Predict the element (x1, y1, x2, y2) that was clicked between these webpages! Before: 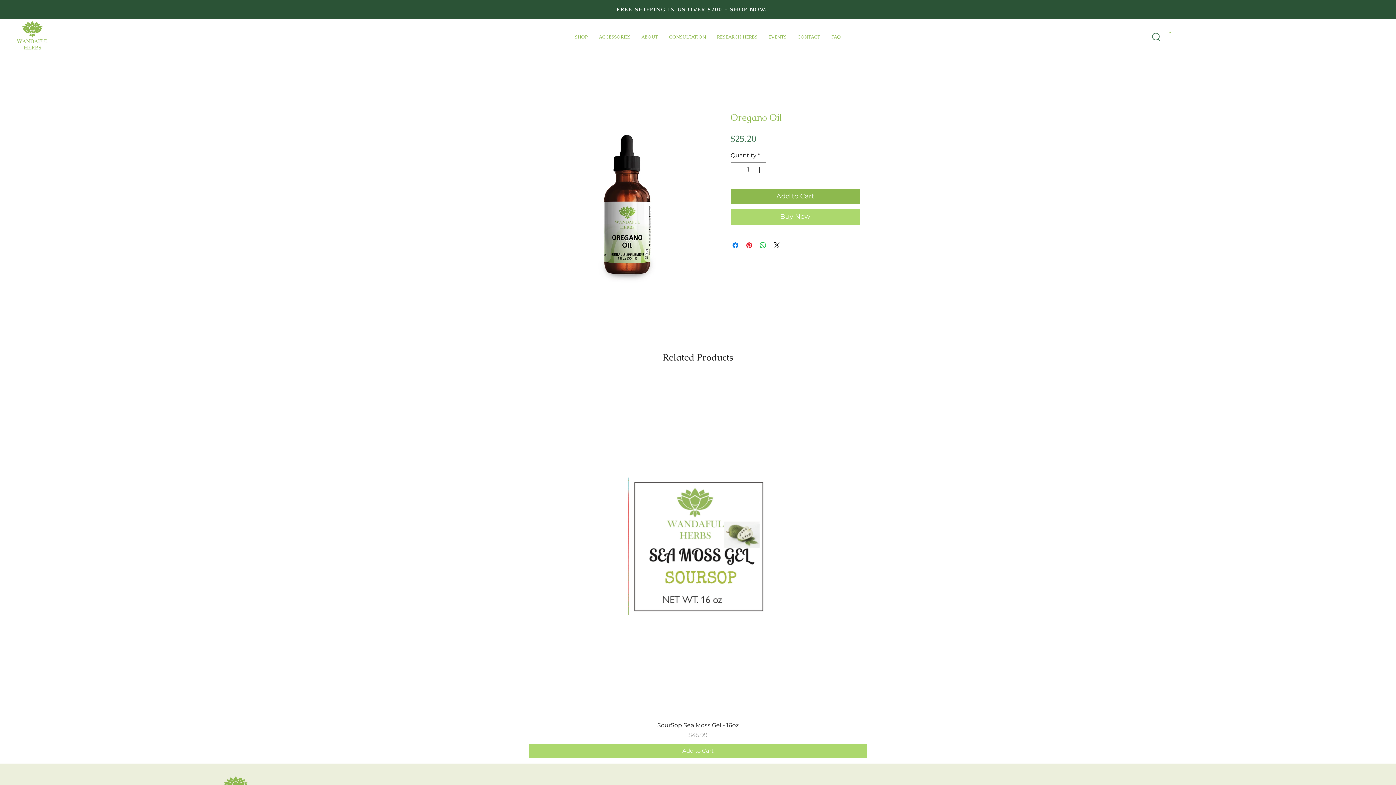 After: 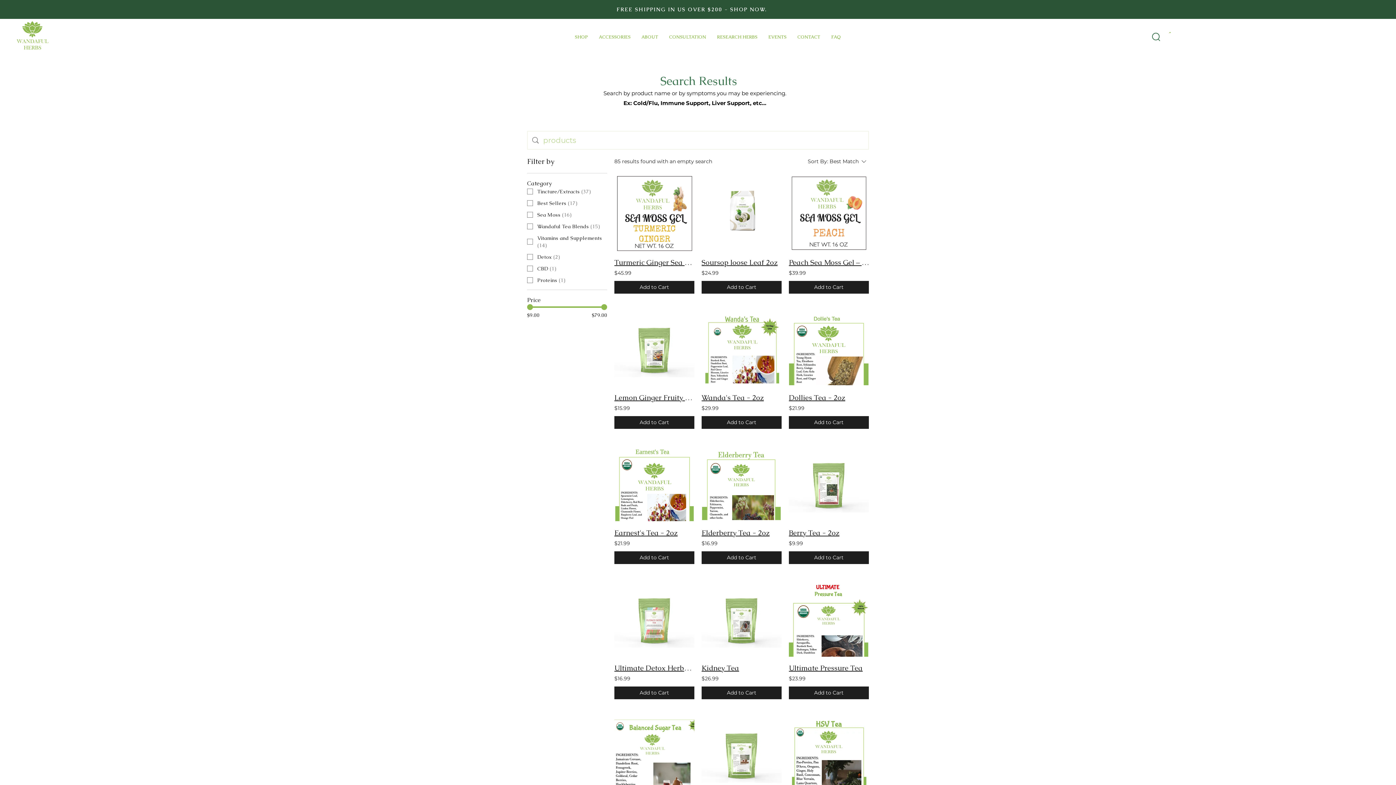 Action: bbox: (1152, 32, 1160, 41)